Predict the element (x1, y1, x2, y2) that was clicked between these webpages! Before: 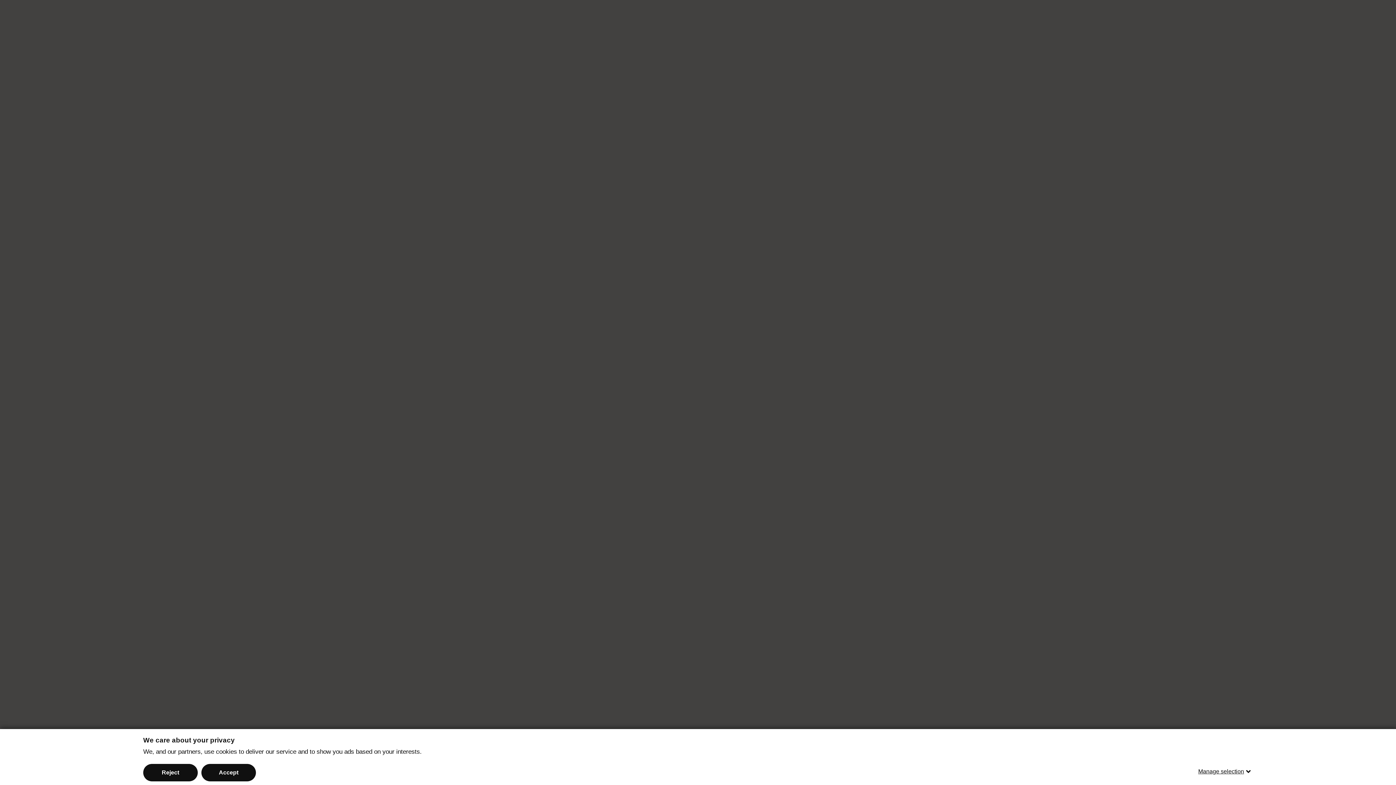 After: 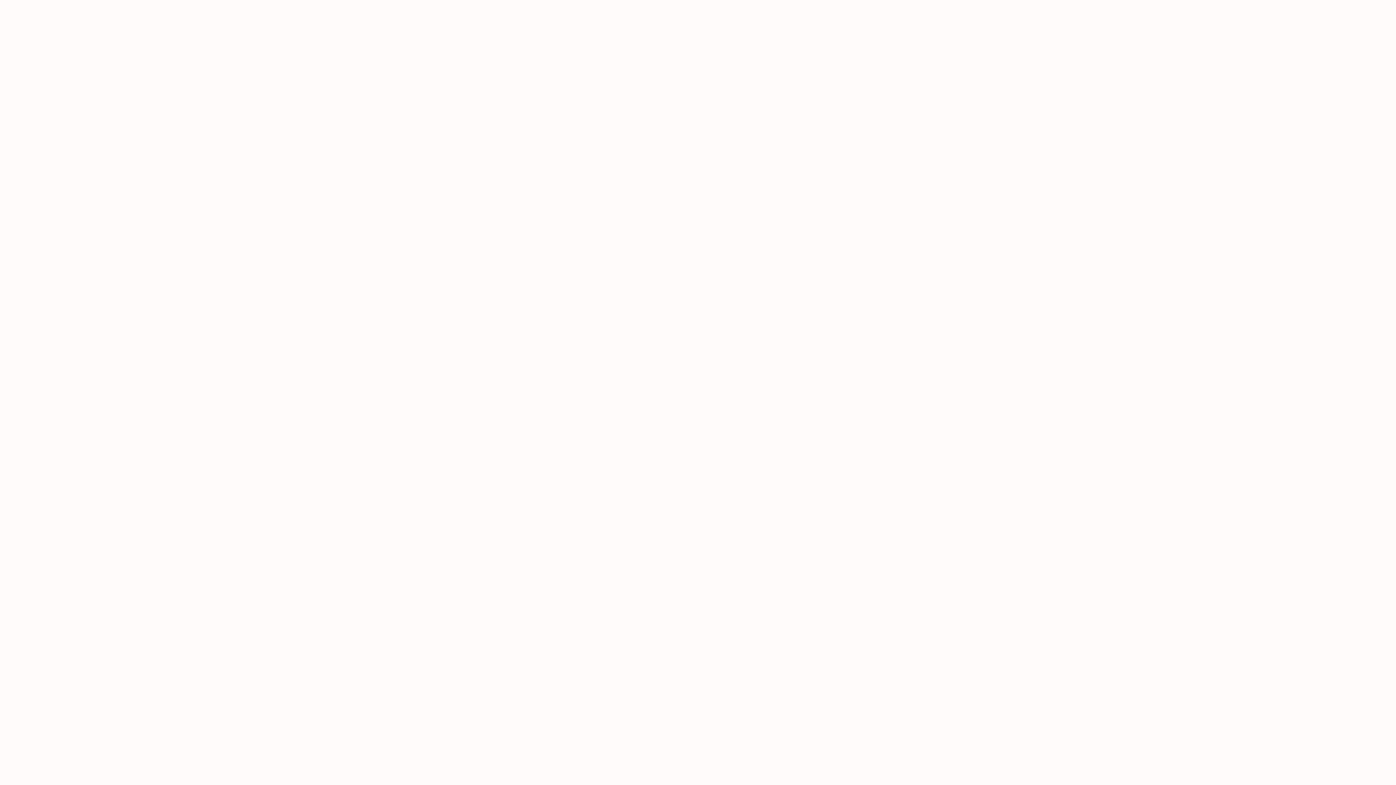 Action: bbox: (143, 764, 197, 781) label: Reject